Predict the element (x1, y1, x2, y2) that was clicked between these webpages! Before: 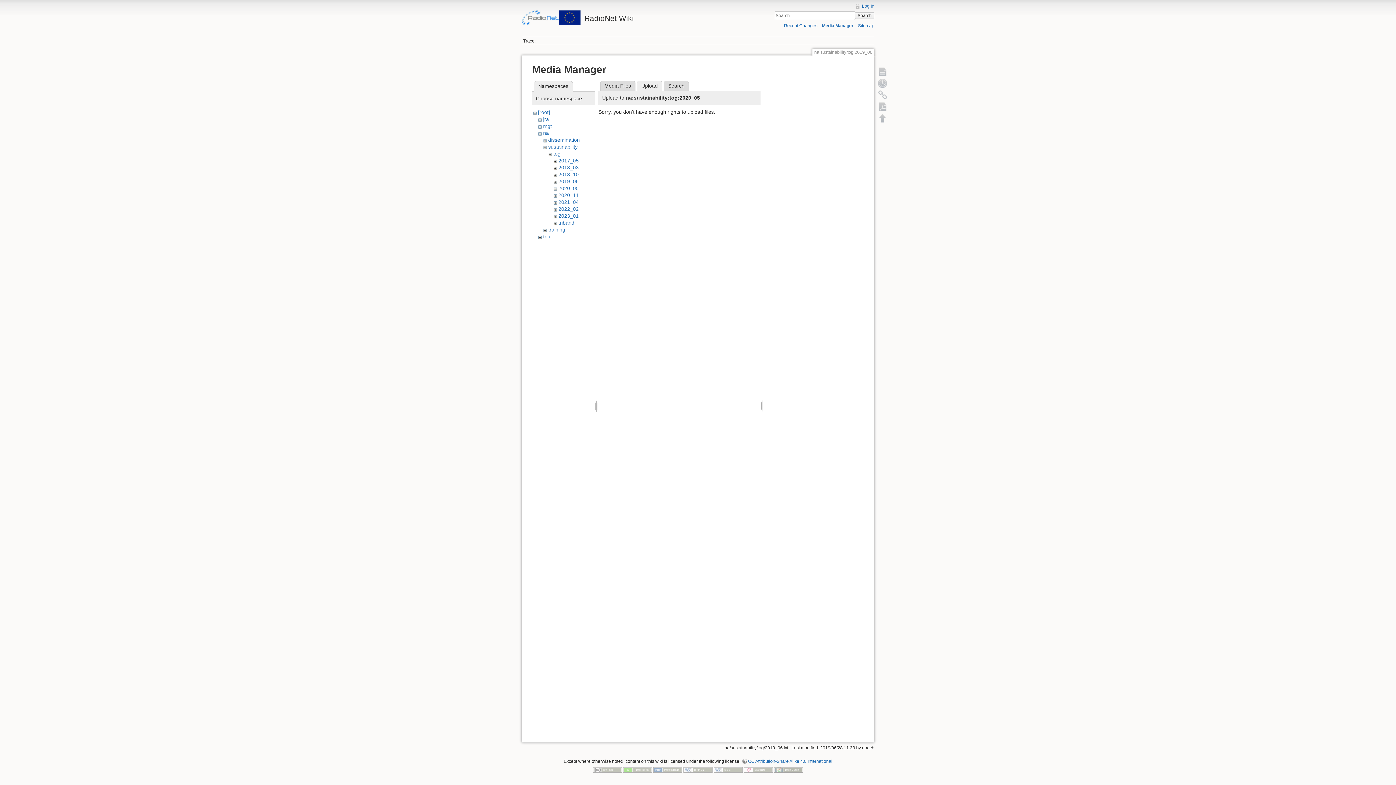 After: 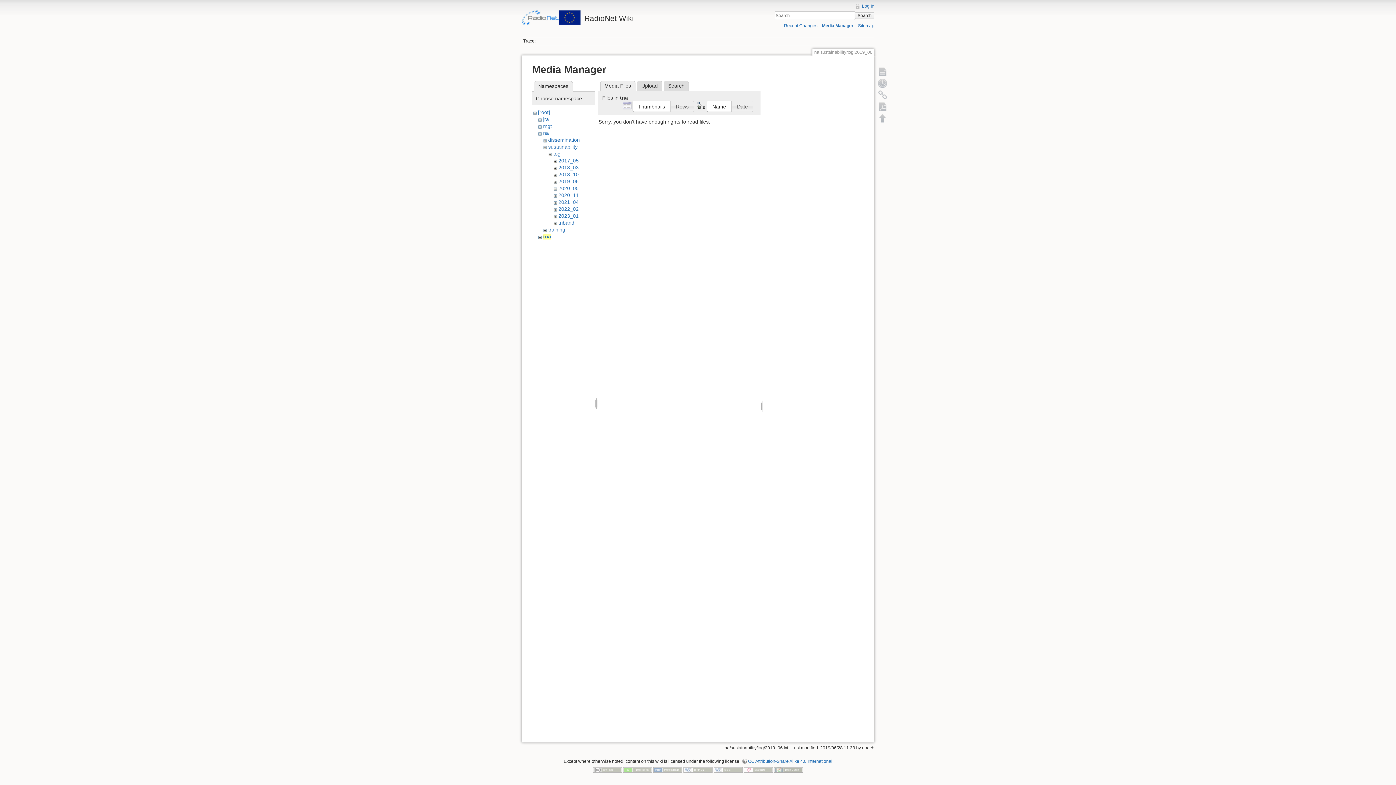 Action: label: tna bbox: (543, 233, 550, 239)